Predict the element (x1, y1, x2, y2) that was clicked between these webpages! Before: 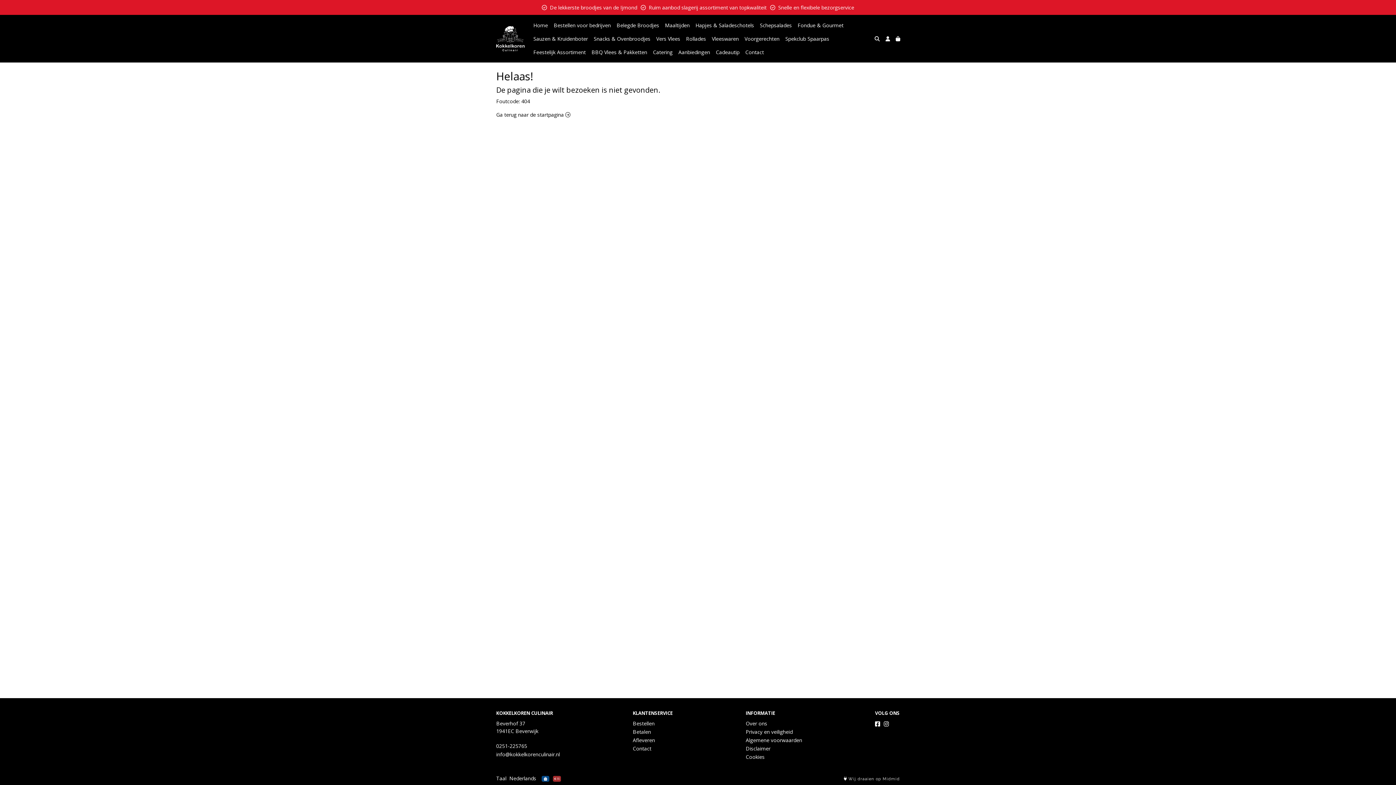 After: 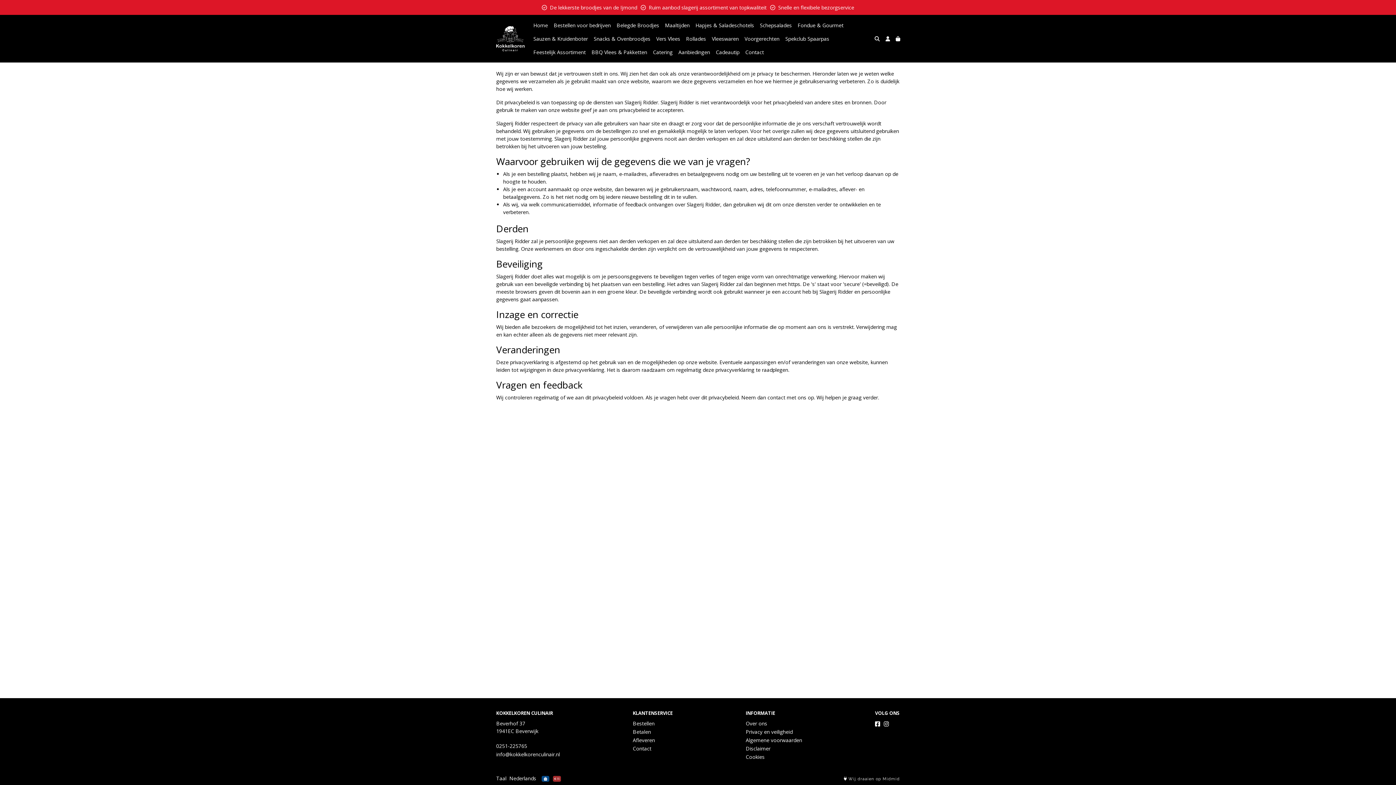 Action: bbox: (745, 728, 792, 735) label: Privacy en veiligheid